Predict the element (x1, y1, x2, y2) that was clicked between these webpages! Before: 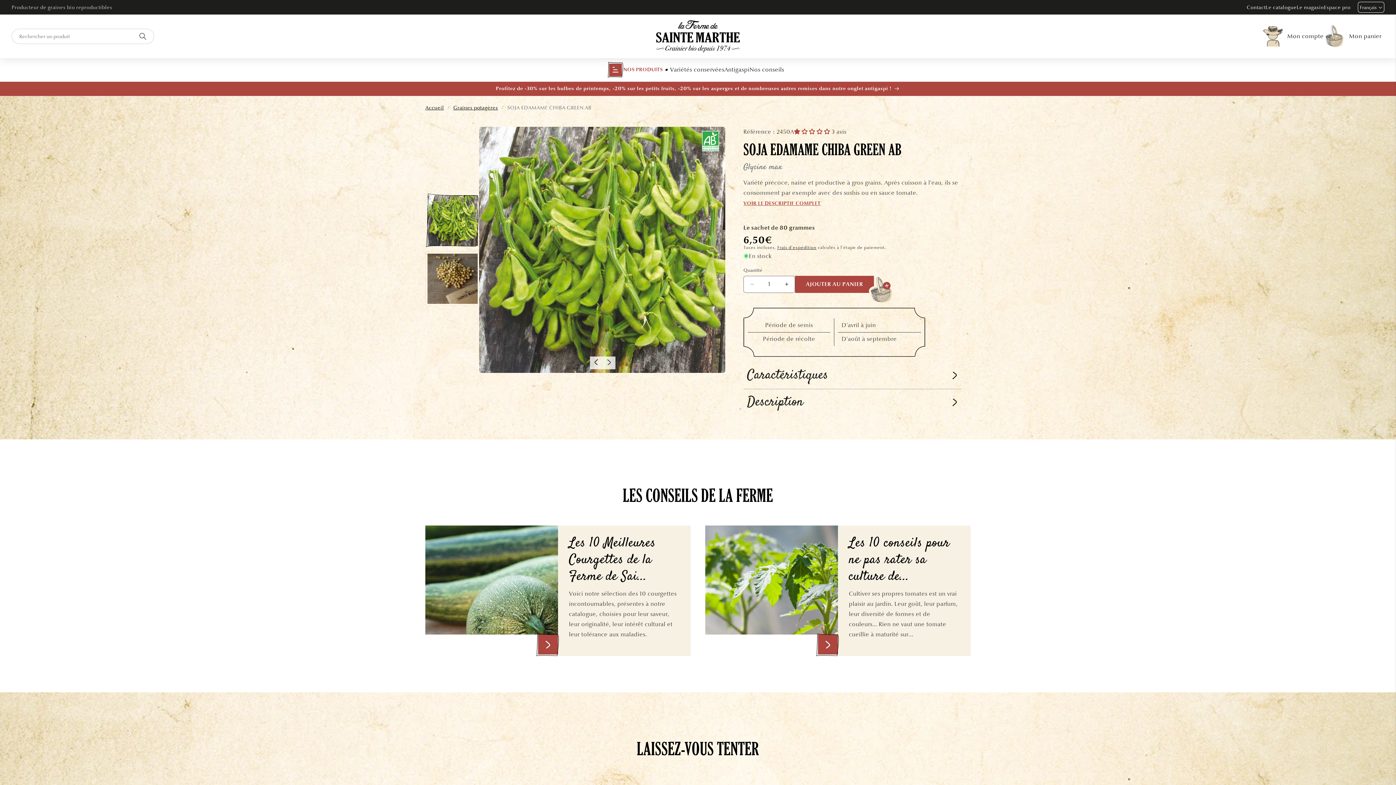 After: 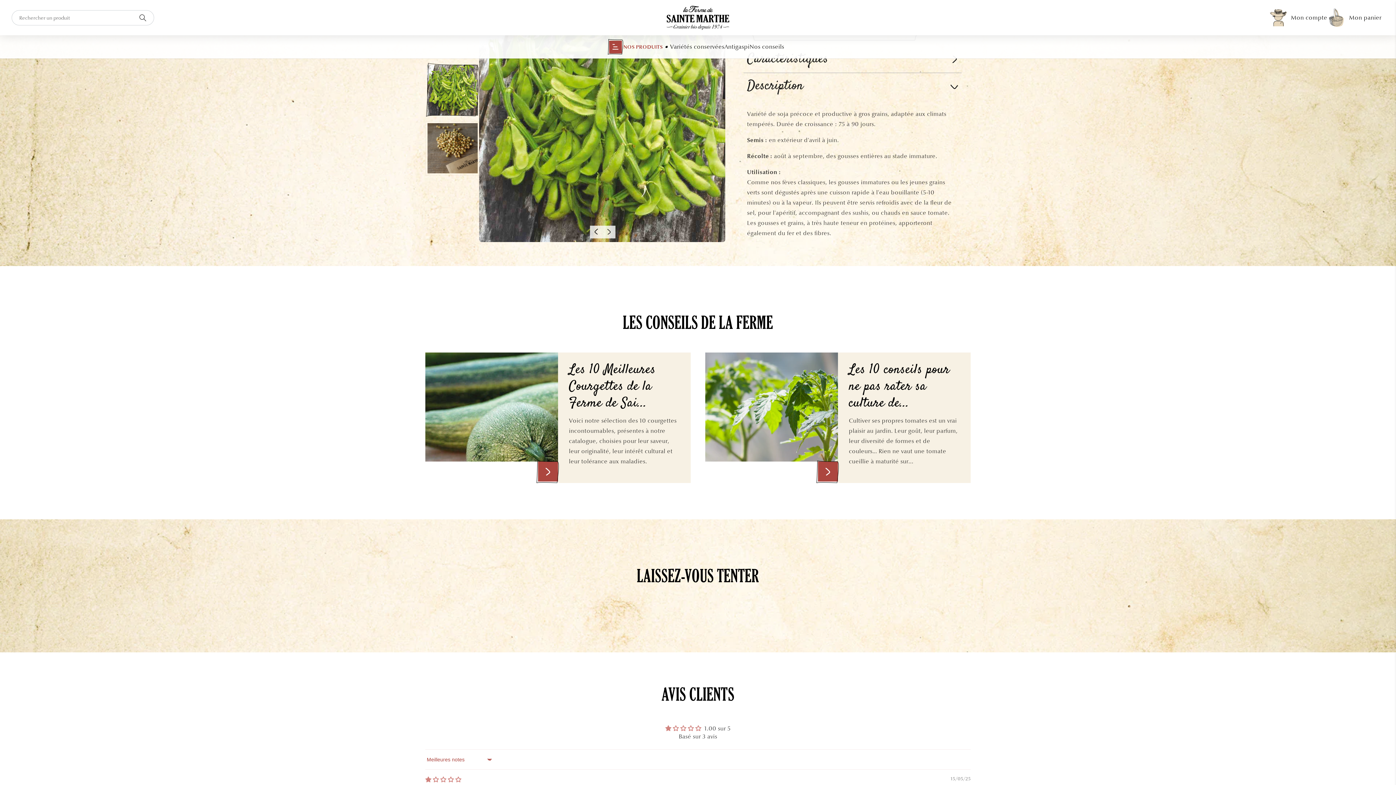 Action: bbox: (743, 198, 820, 207) label: VOIR LE DESCRIPTIF COMPLET